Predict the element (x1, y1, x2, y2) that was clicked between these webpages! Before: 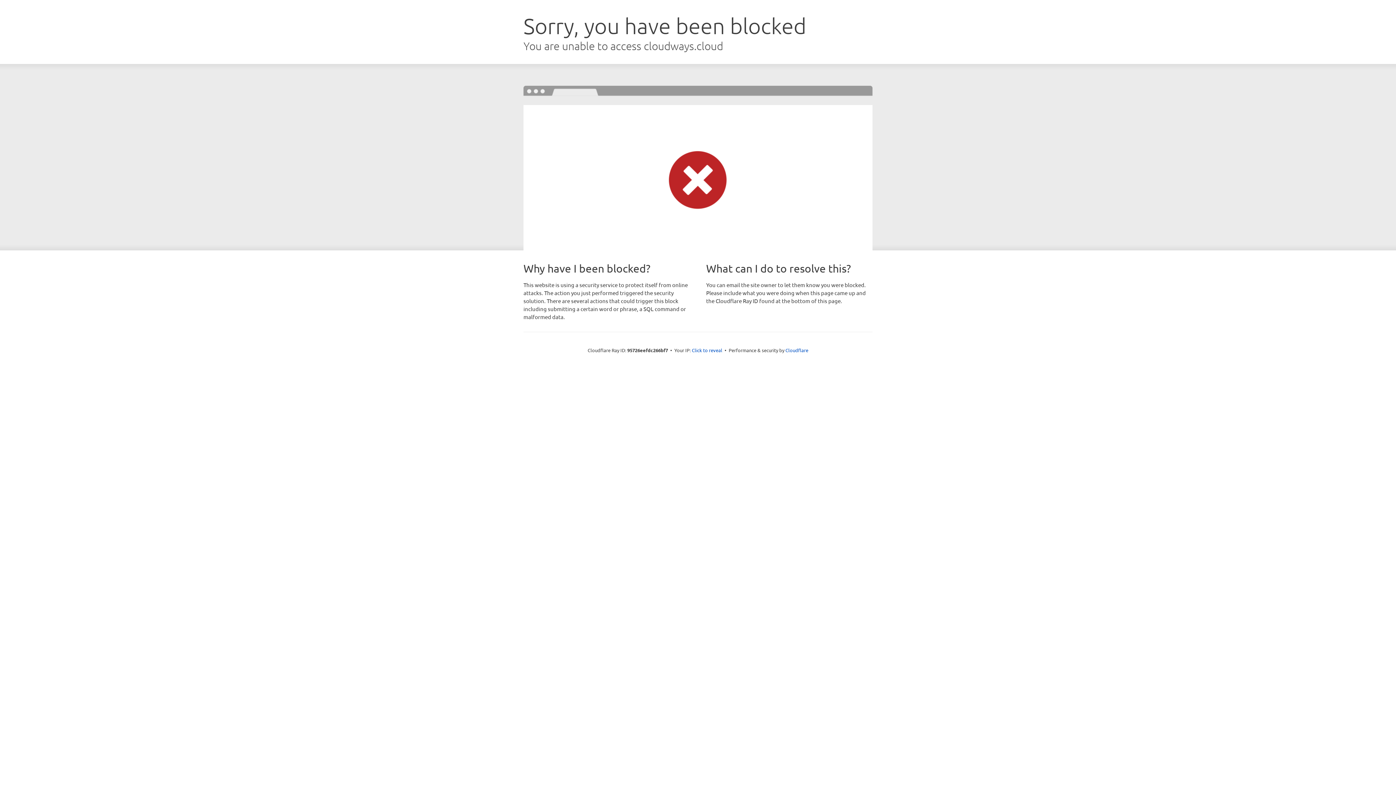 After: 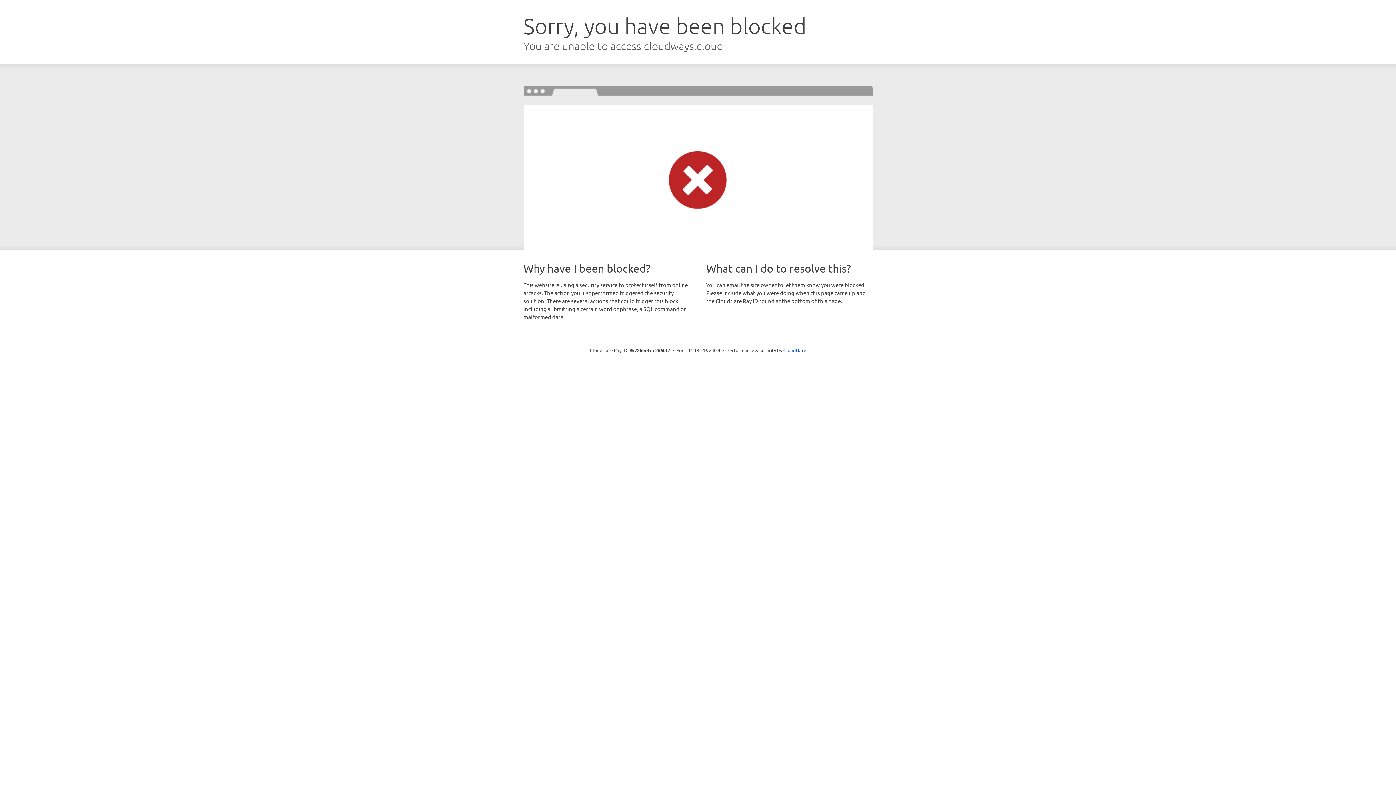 Action: label: Click to reveal bbox: (692, 346, 722, 353)